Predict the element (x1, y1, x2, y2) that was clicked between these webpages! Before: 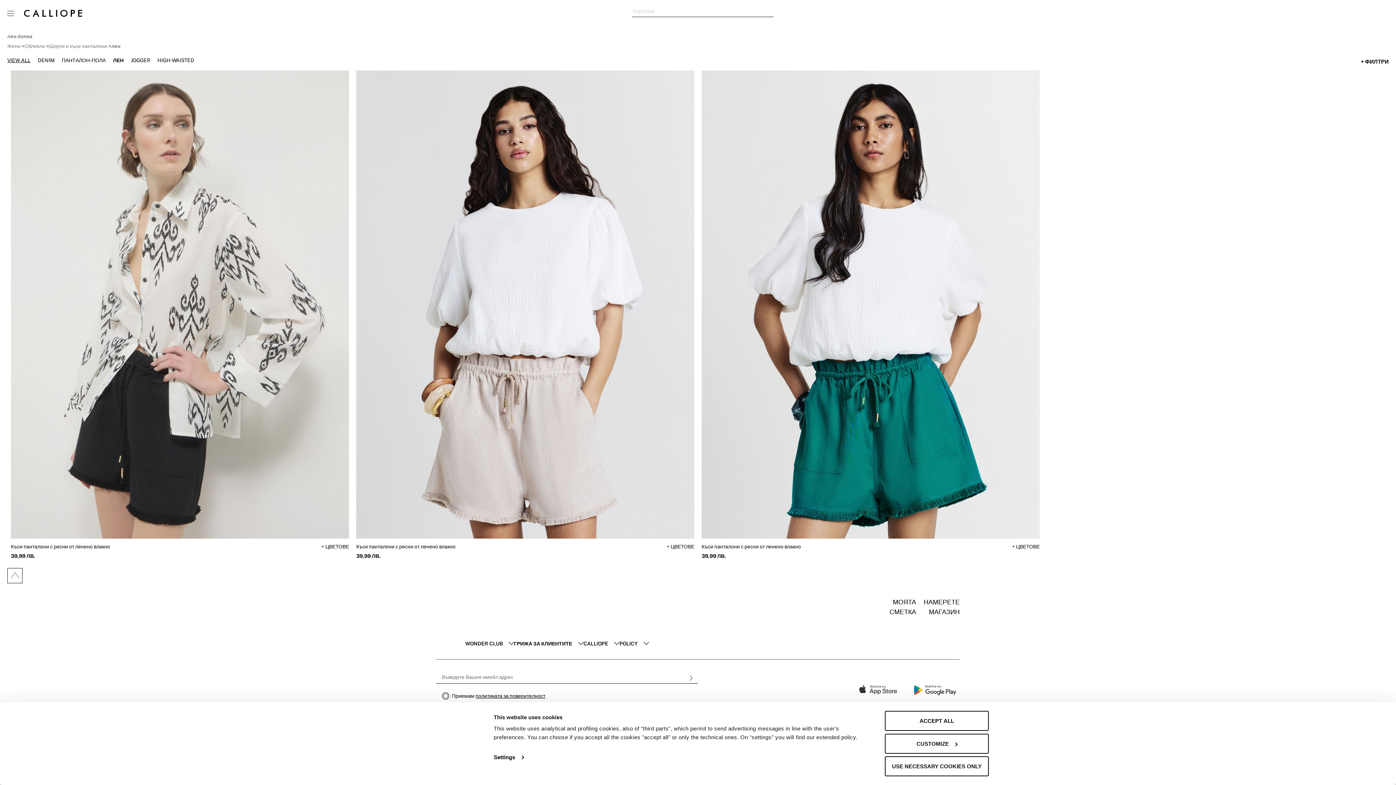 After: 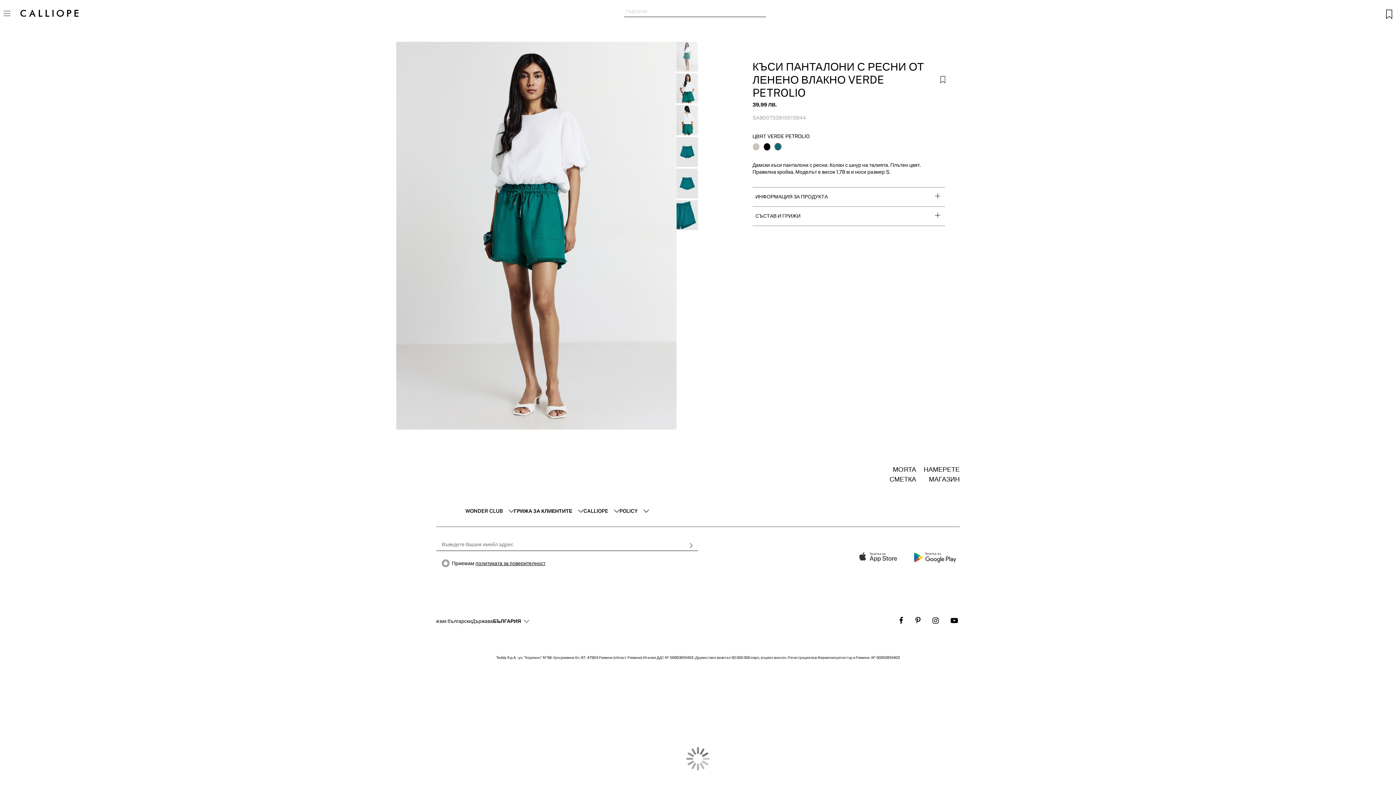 Action: bbox: (701, 70, 1040, 538)